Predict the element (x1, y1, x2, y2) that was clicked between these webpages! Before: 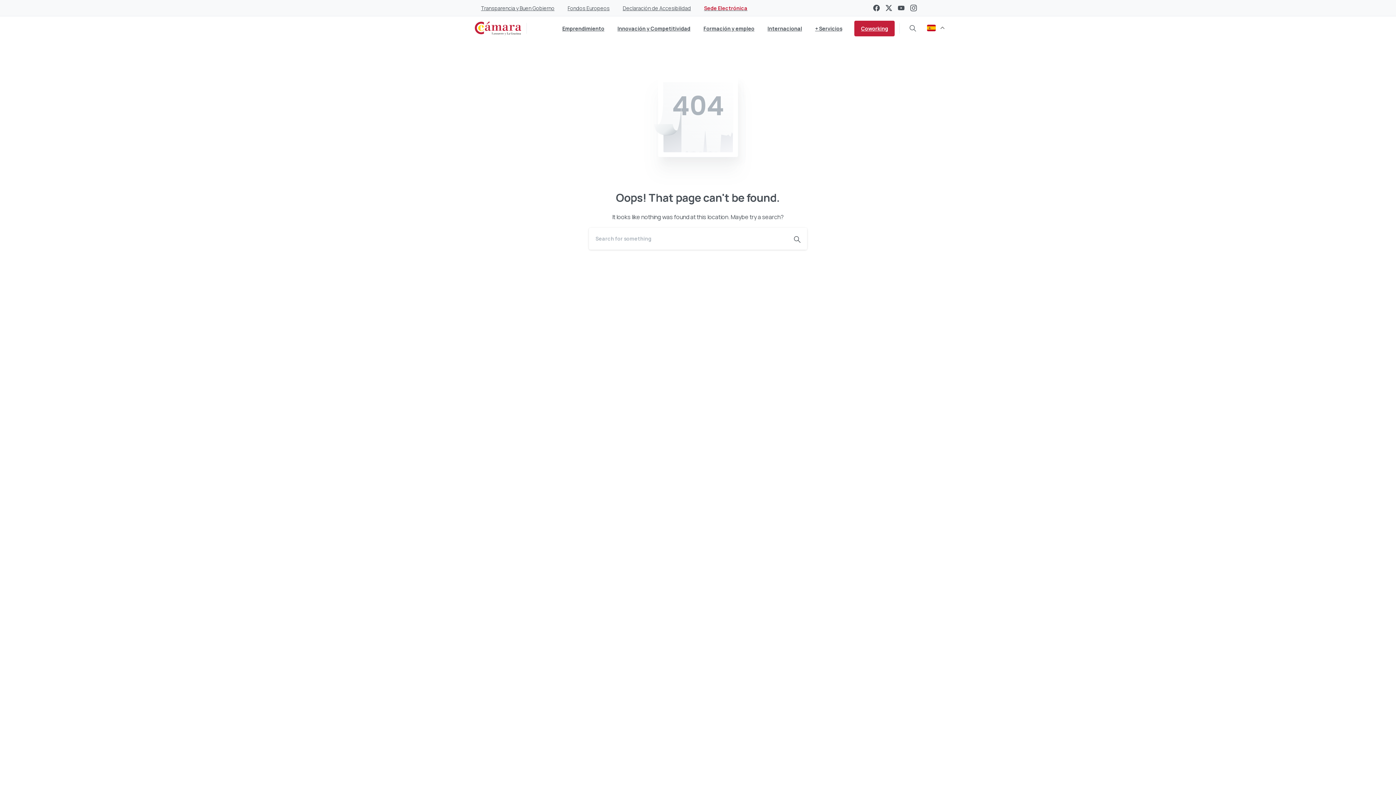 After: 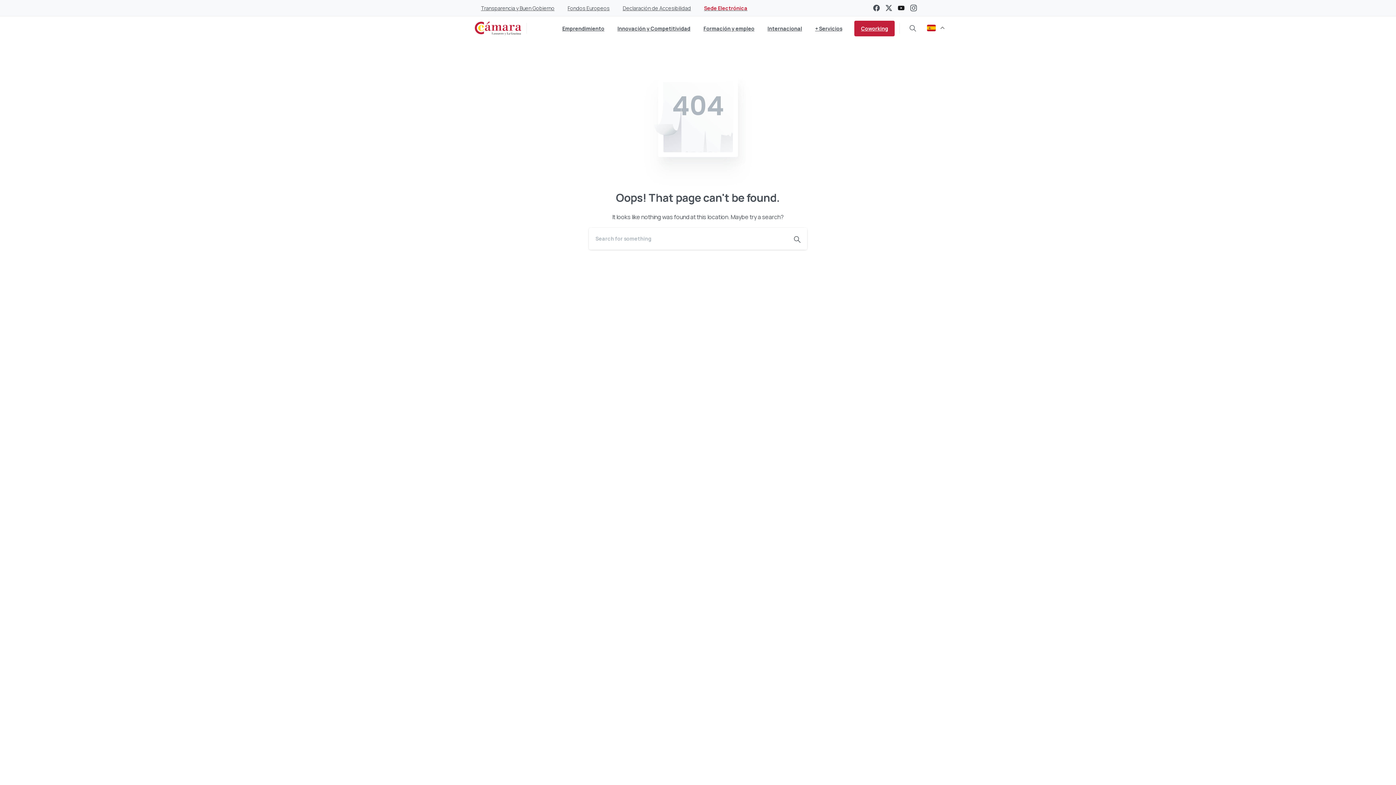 Action: bbox: (895, 4, 907, 11)